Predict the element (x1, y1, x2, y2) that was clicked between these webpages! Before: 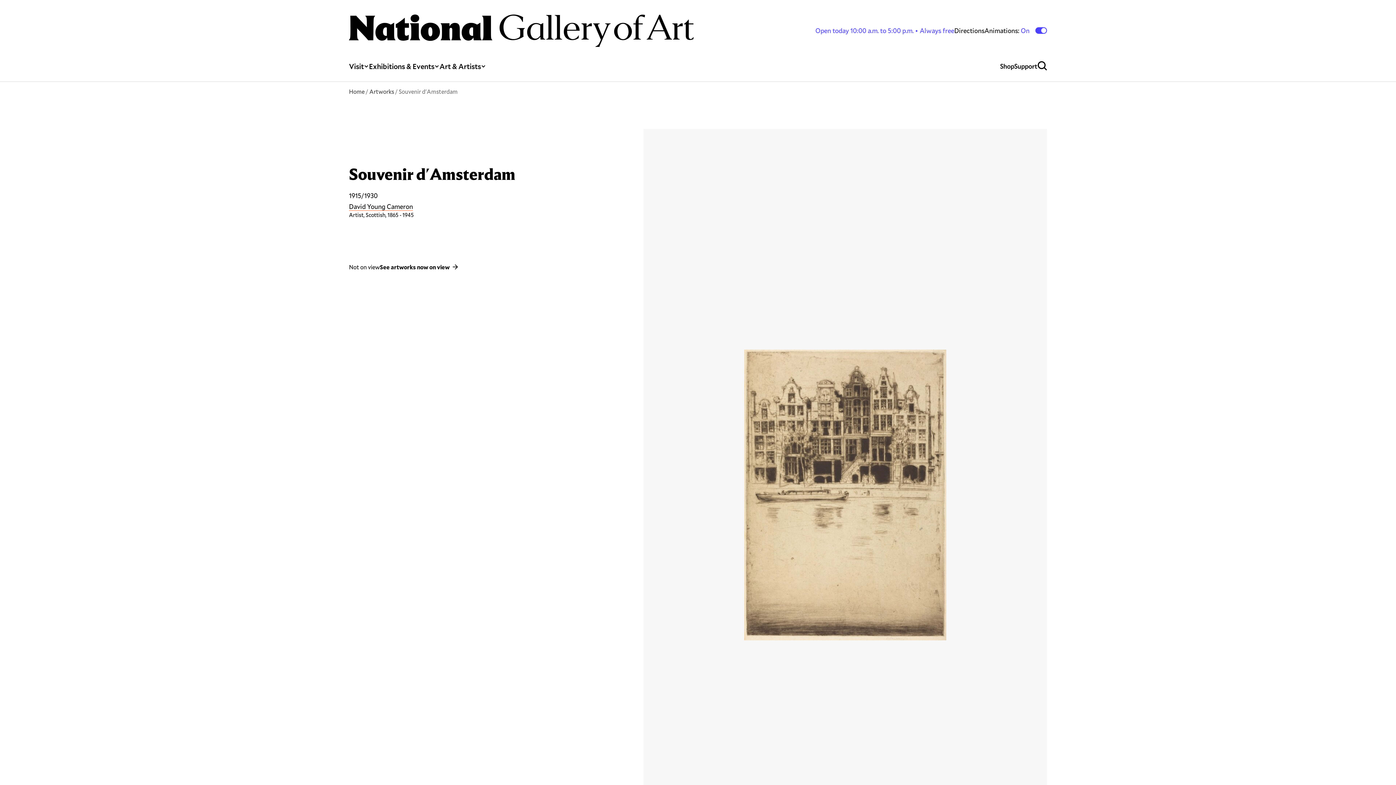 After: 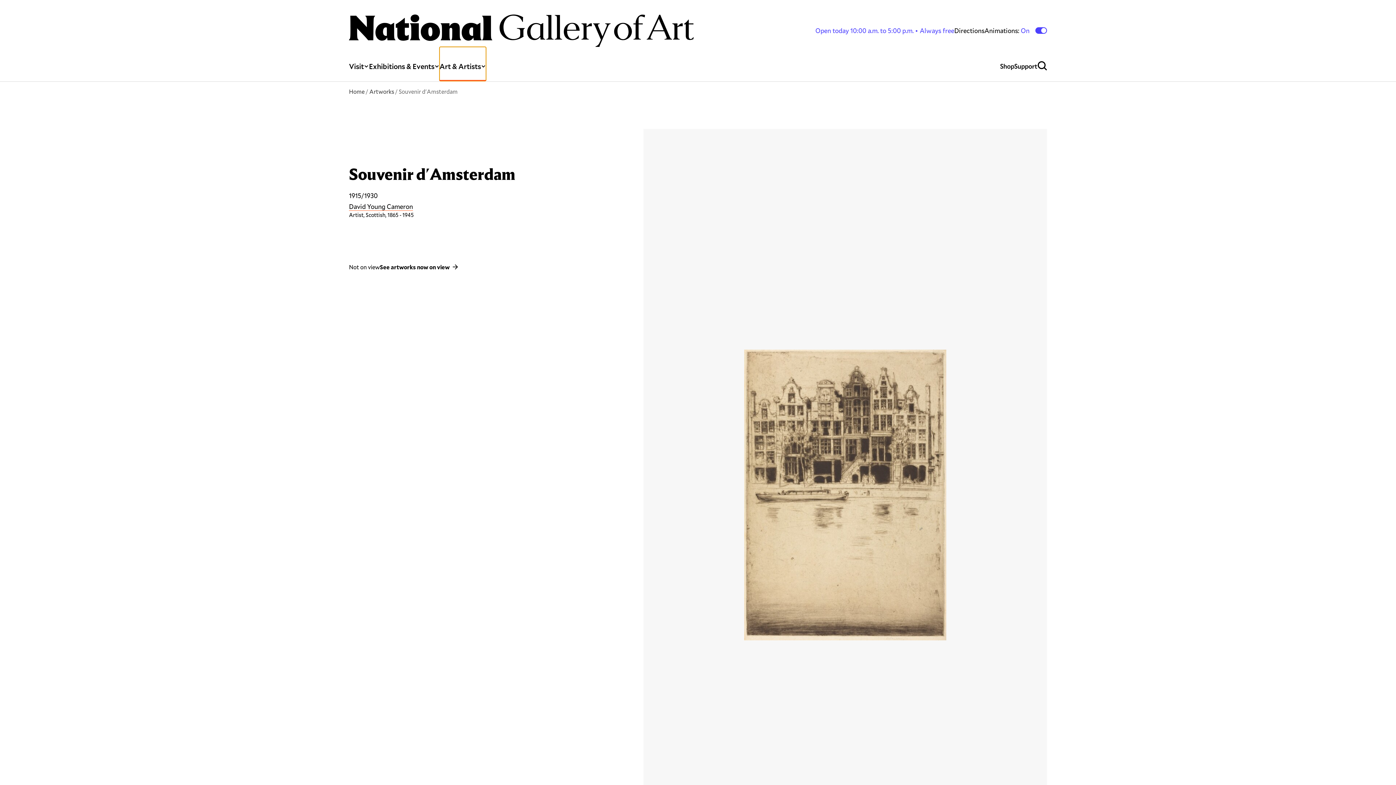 Action: bbox: (439, 47, 486, 81) label: Art & Artists